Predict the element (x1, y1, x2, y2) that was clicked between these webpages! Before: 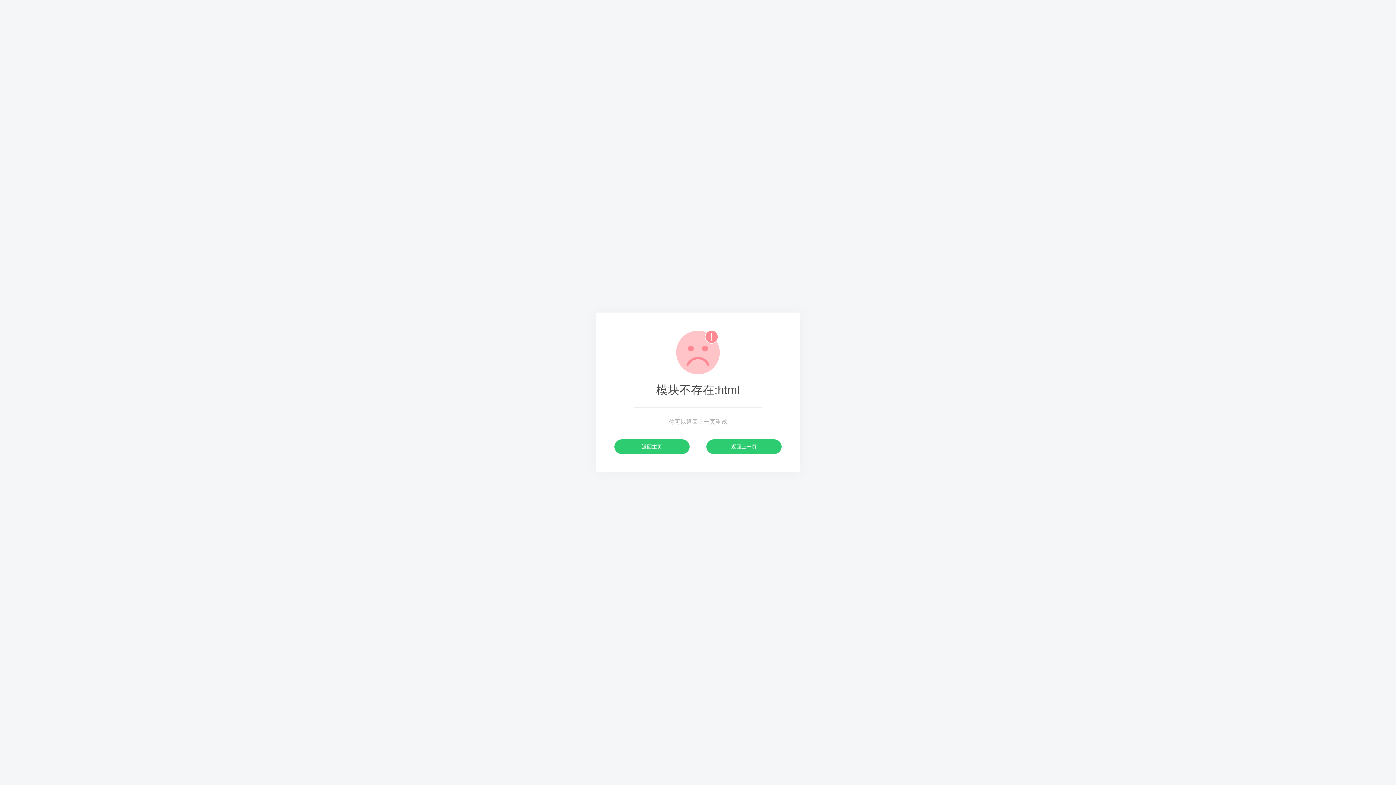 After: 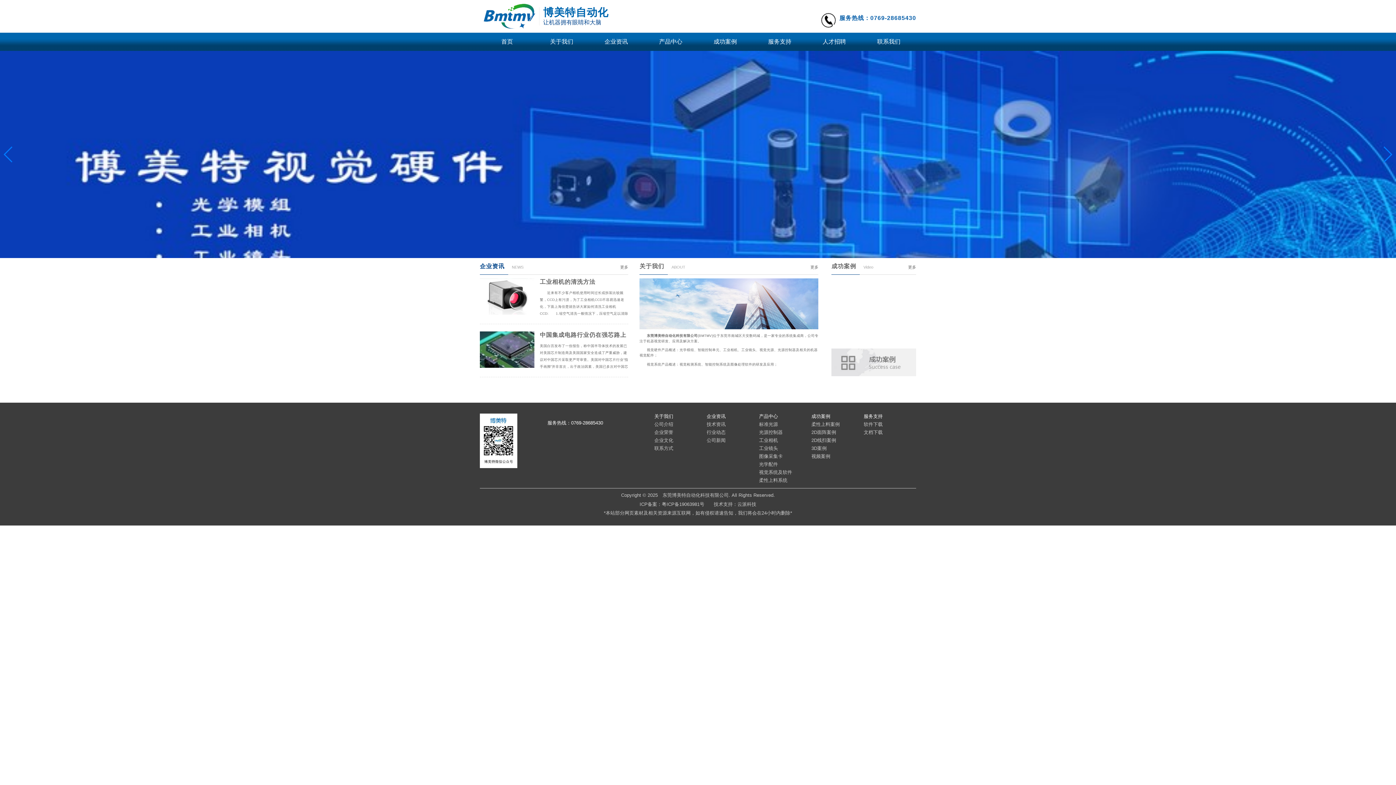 Action: label: 返回主页 bbox: (614, 439, 689, 454)